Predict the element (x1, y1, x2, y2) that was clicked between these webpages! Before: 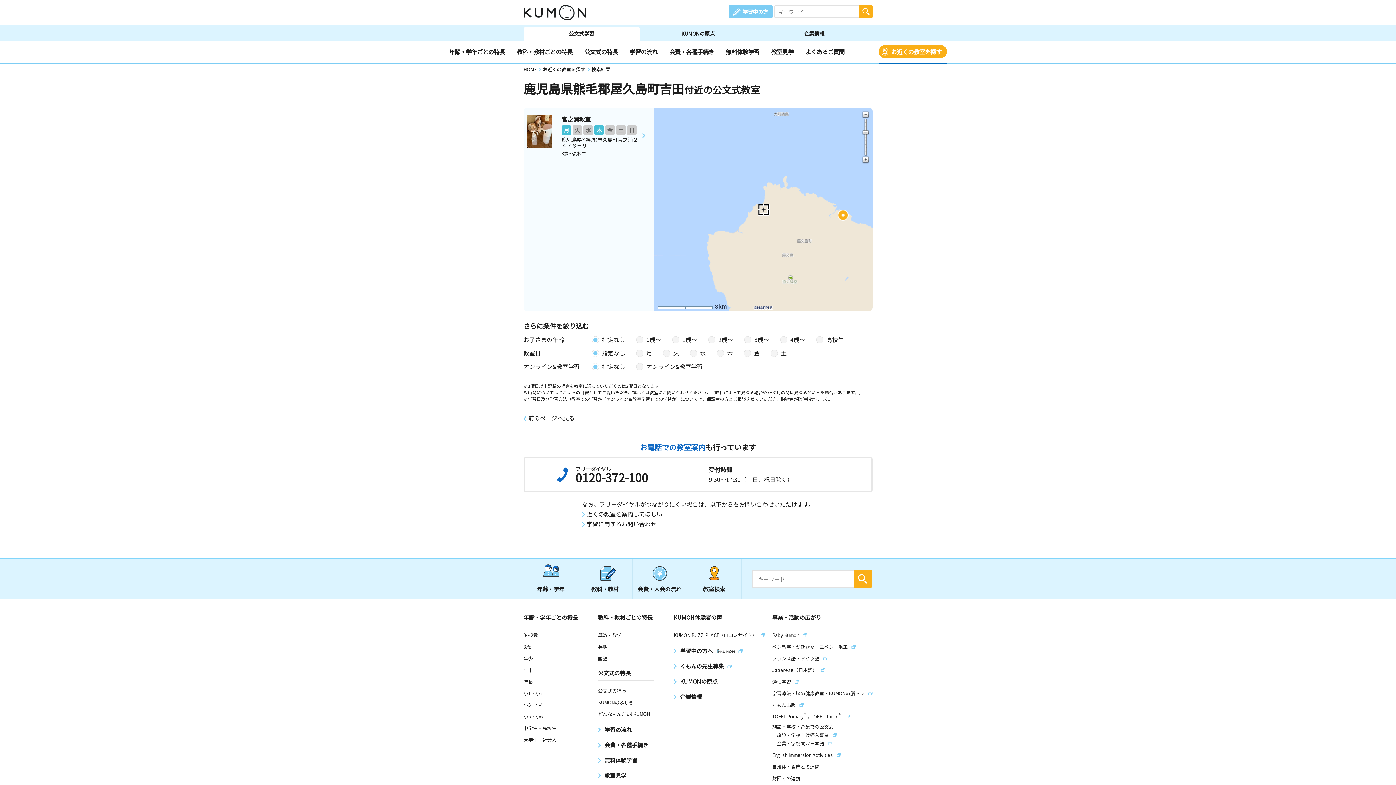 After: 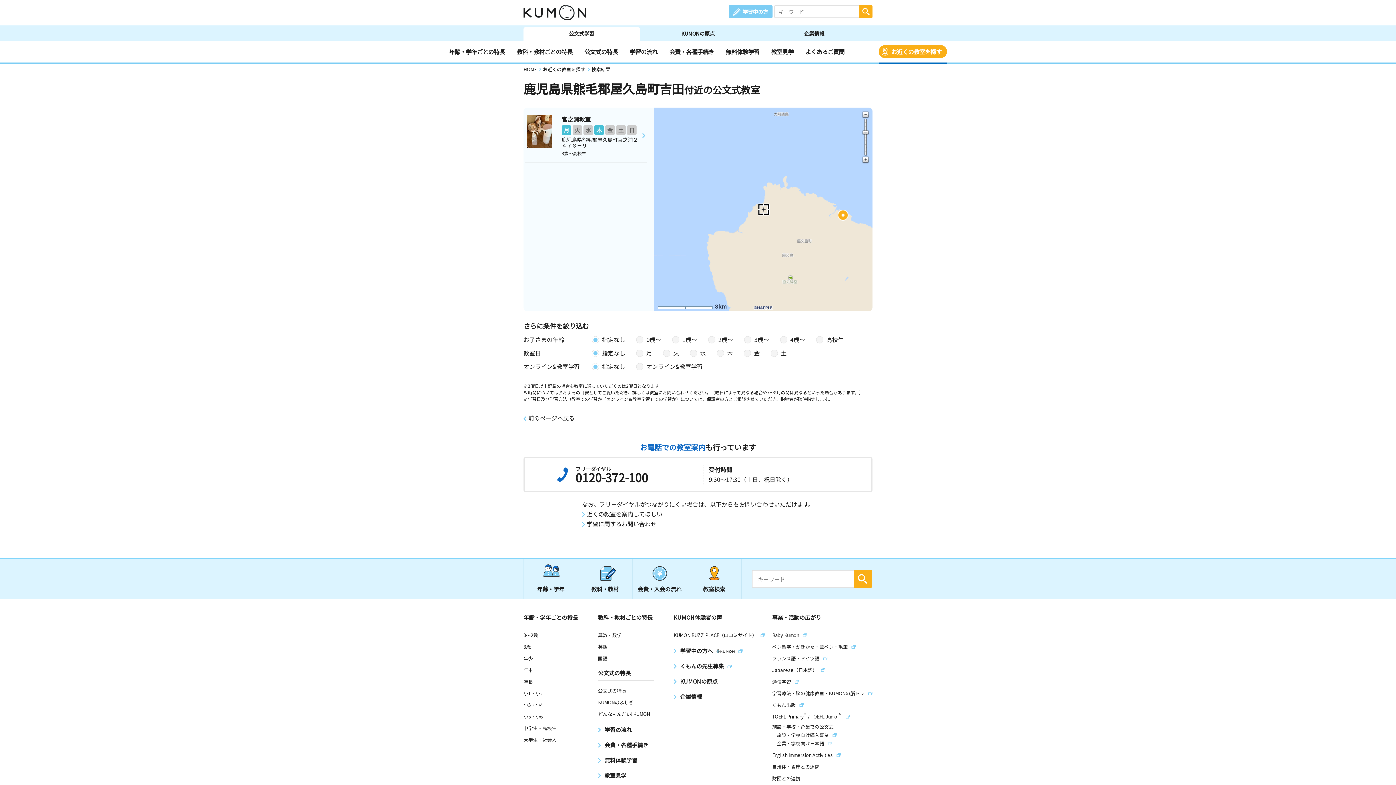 Action: label: KUMON BUZZ PLACE（口コミサイト） bbox: (673, 632, 765, 638)